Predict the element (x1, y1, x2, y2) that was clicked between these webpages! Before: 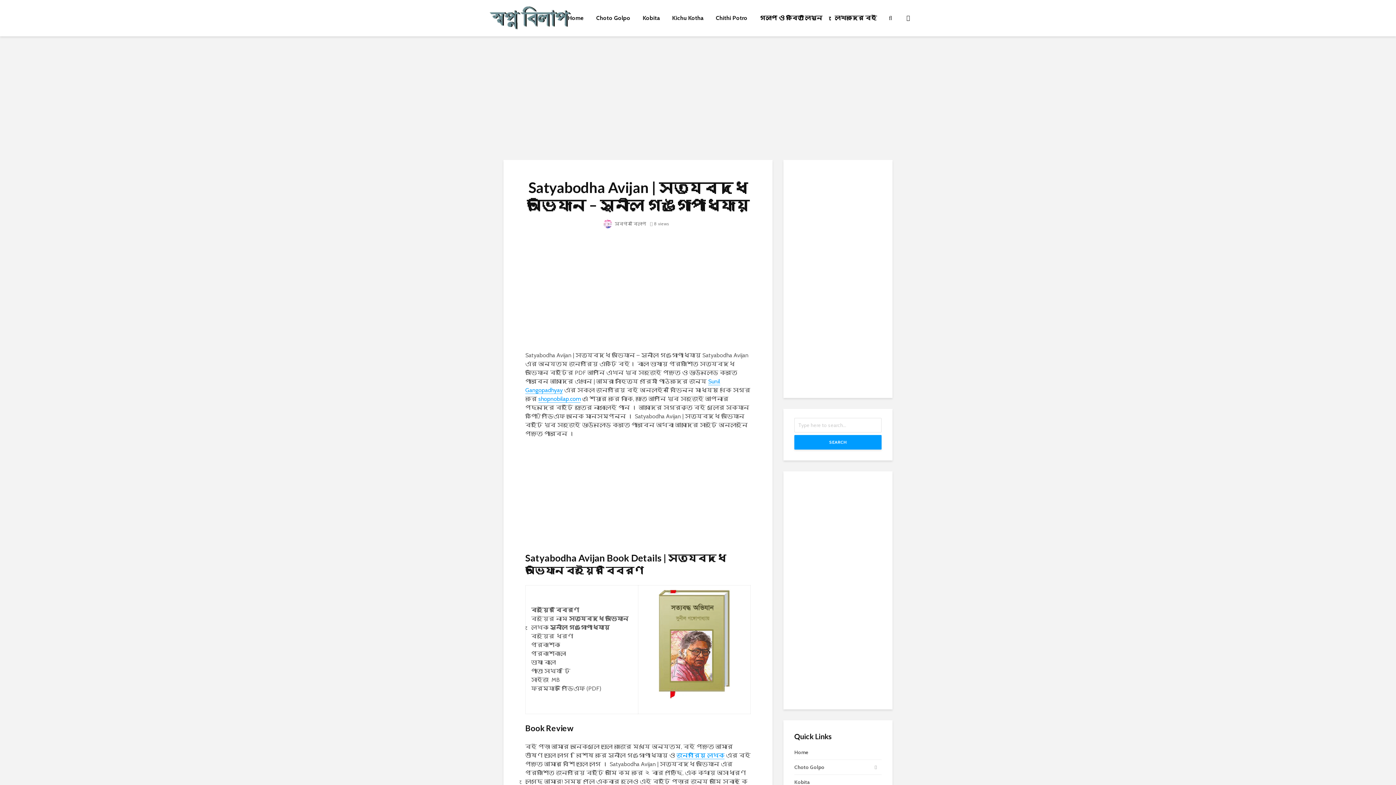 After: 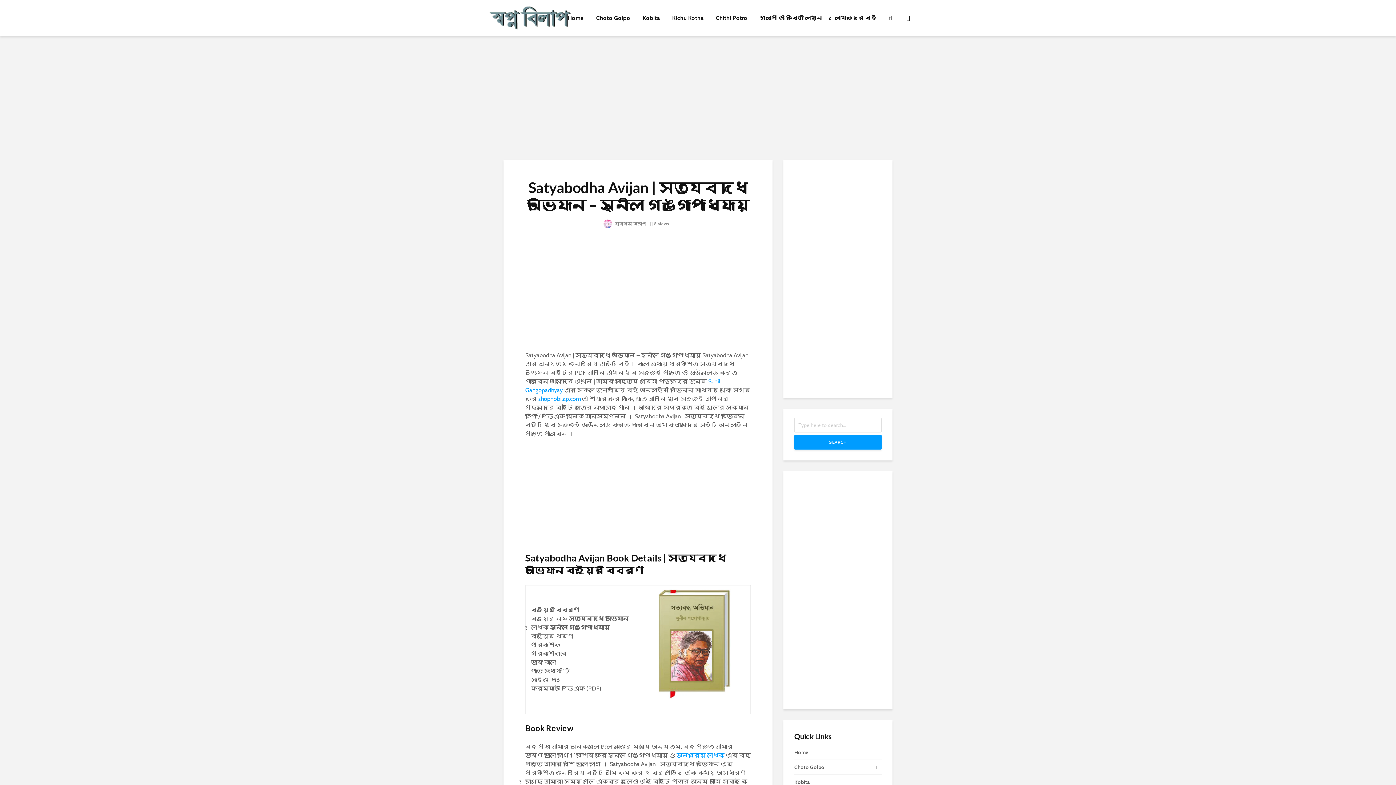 Action: bbox: (538, 395, 580, 402) label: shopnobilap.com